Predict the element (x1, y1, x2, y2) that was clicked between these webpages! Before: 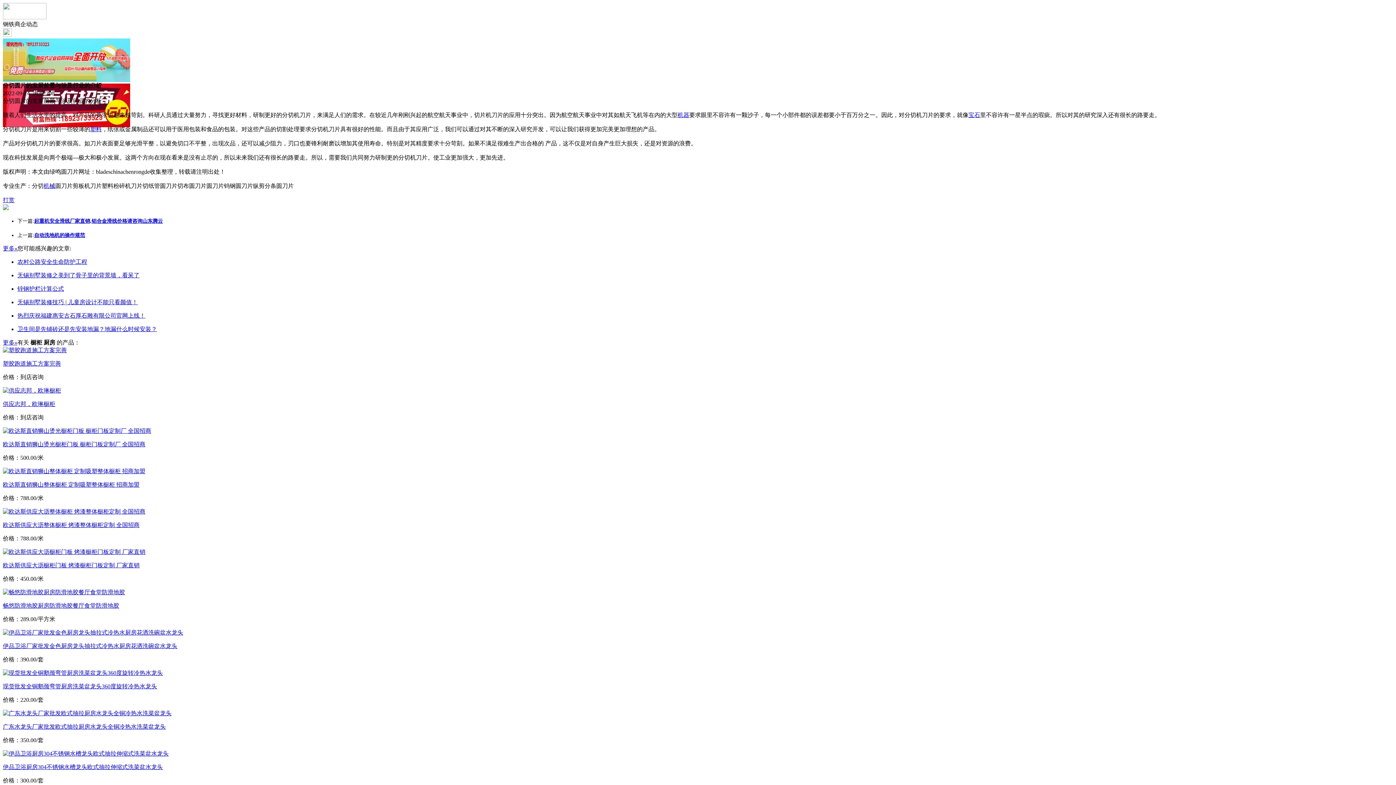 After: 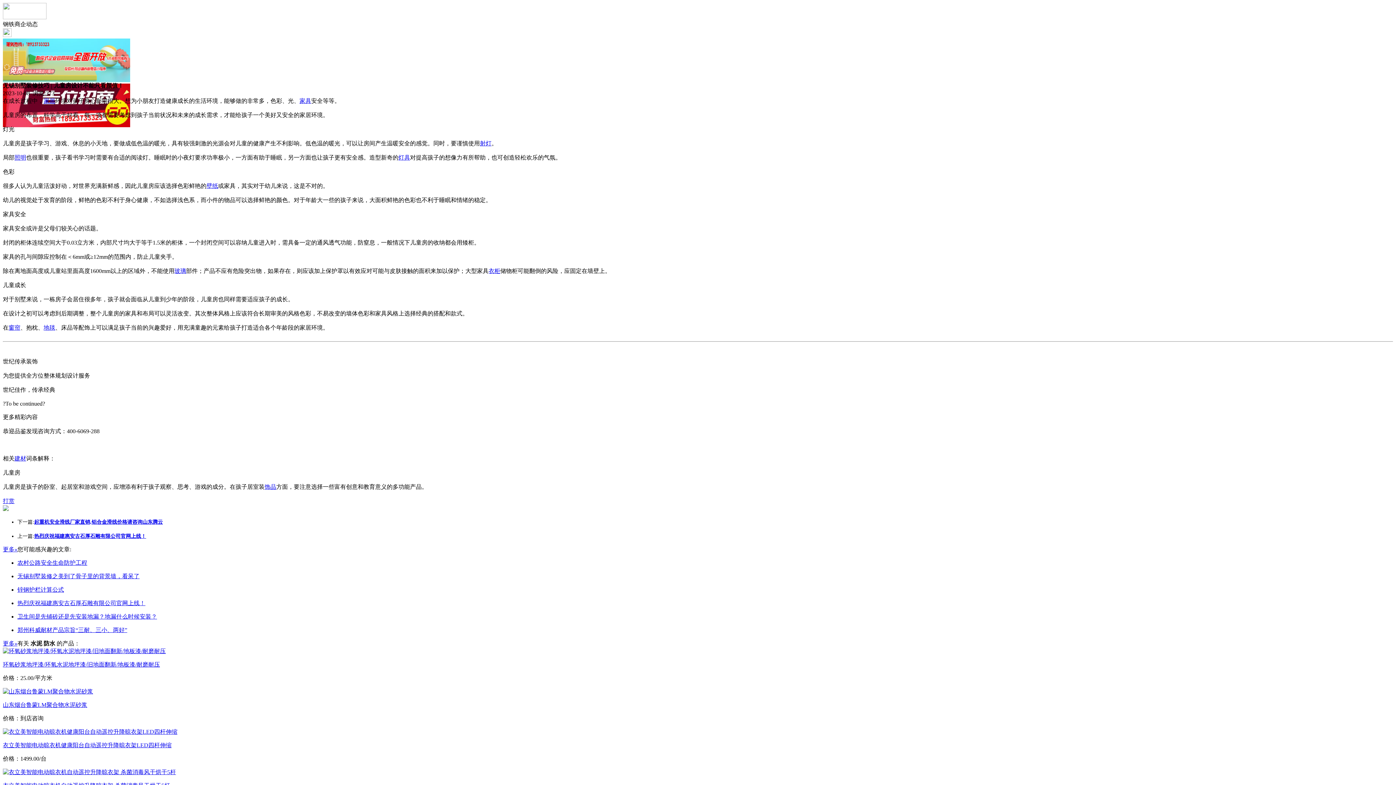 Action: bbox: (17, 299, 137, 305) label: 无锡别墅装修技巧 | 儿童房设计不能只看颜值！